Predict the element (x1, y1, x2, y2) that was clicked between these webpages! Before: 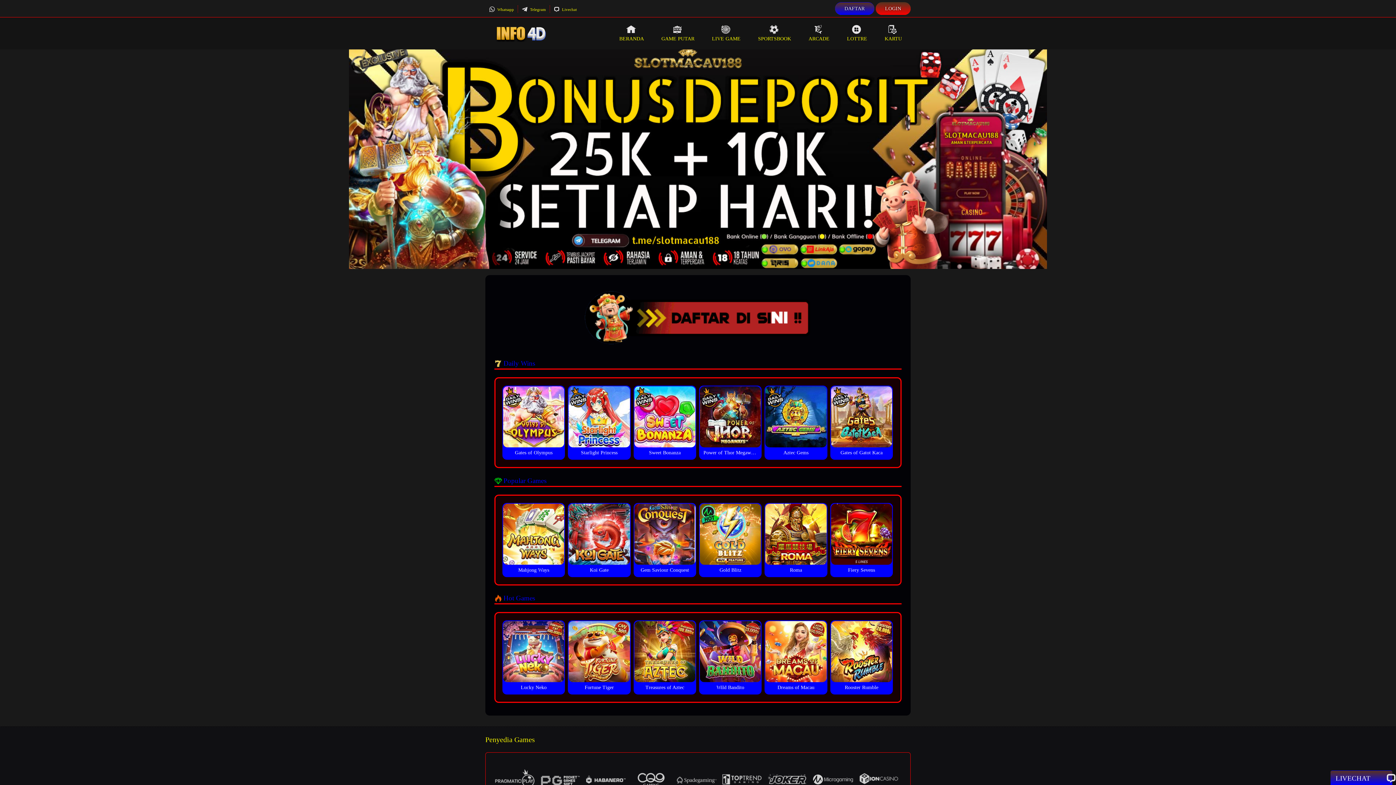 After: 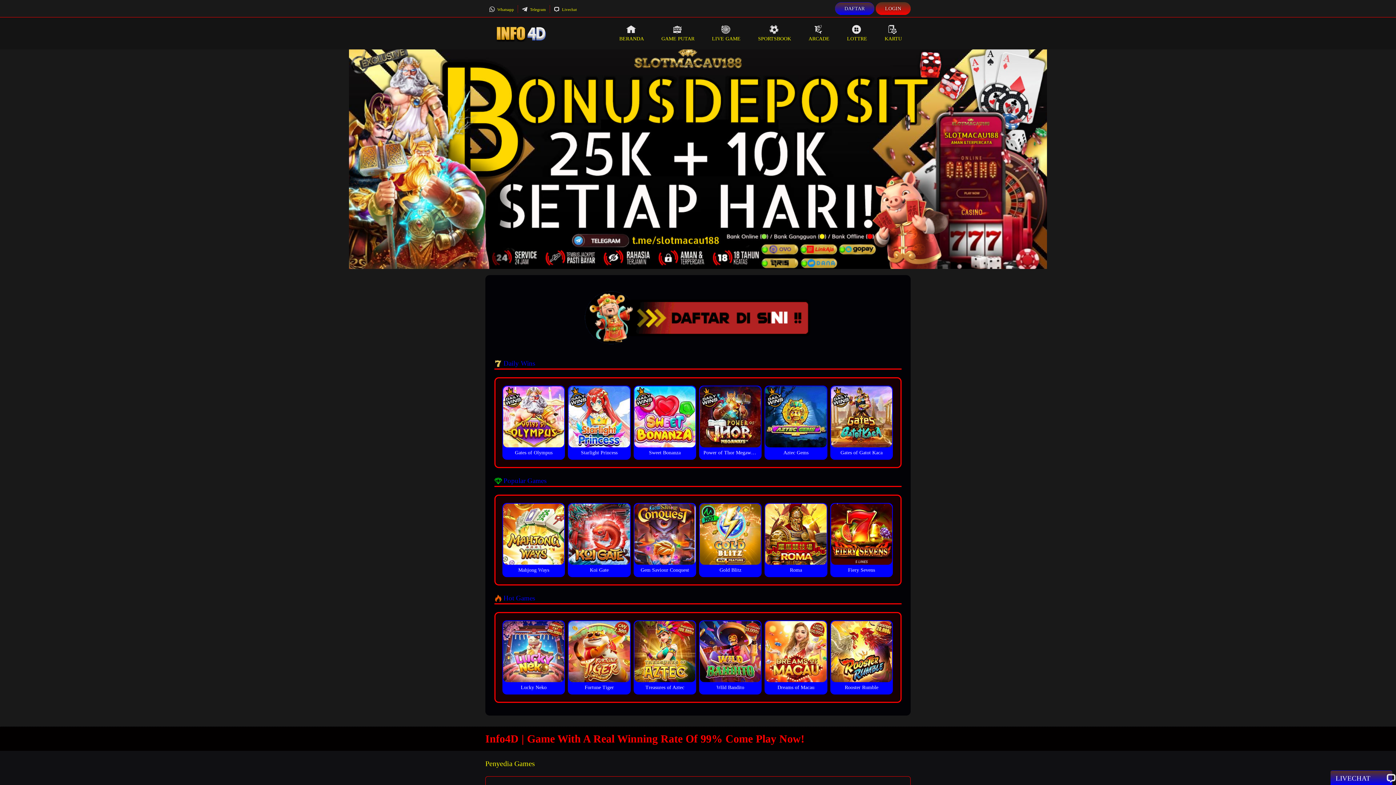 Action: label: BERANDA bbox: (610, 17, 652, 49)